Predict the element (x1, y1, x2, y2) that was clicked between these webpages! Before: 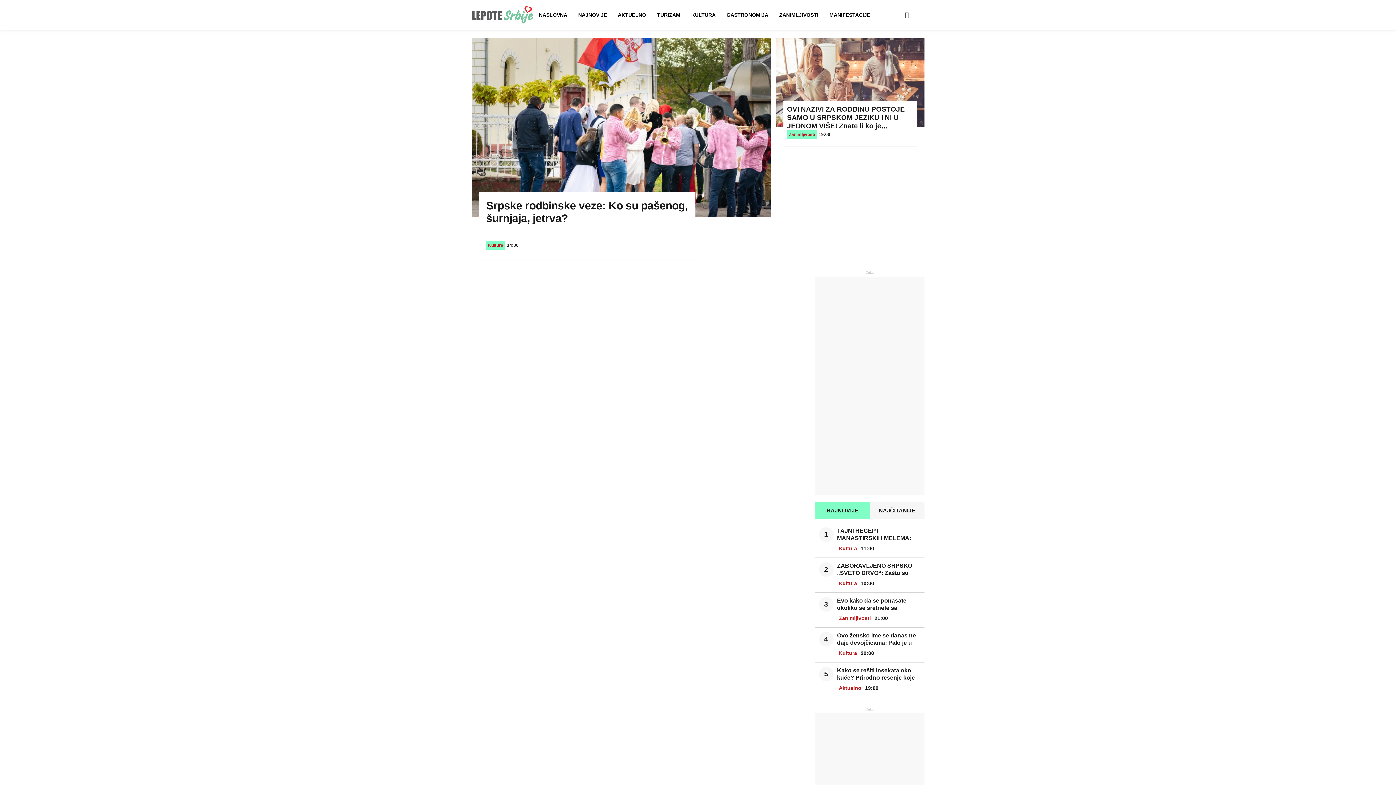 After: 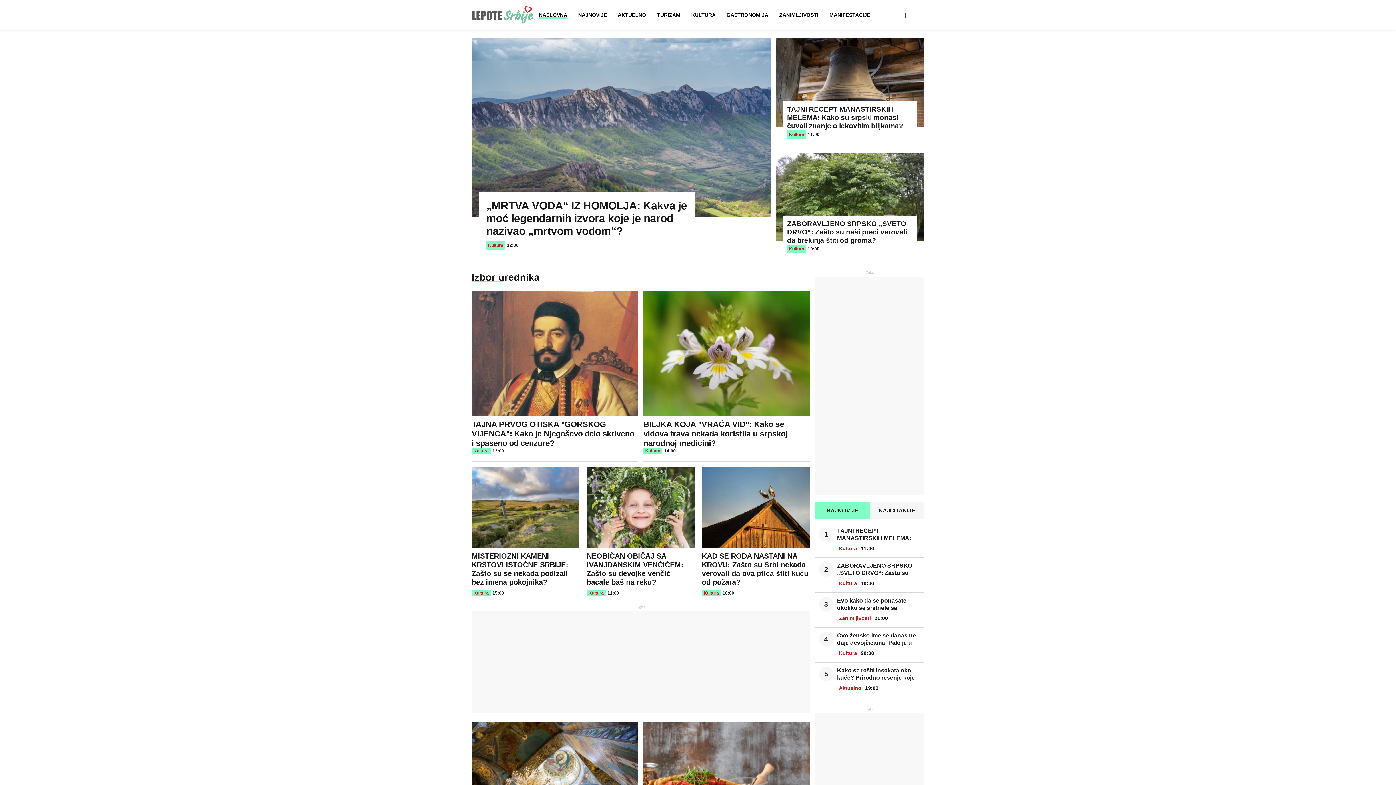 Action: bbox: (471, 5, 533, 24)